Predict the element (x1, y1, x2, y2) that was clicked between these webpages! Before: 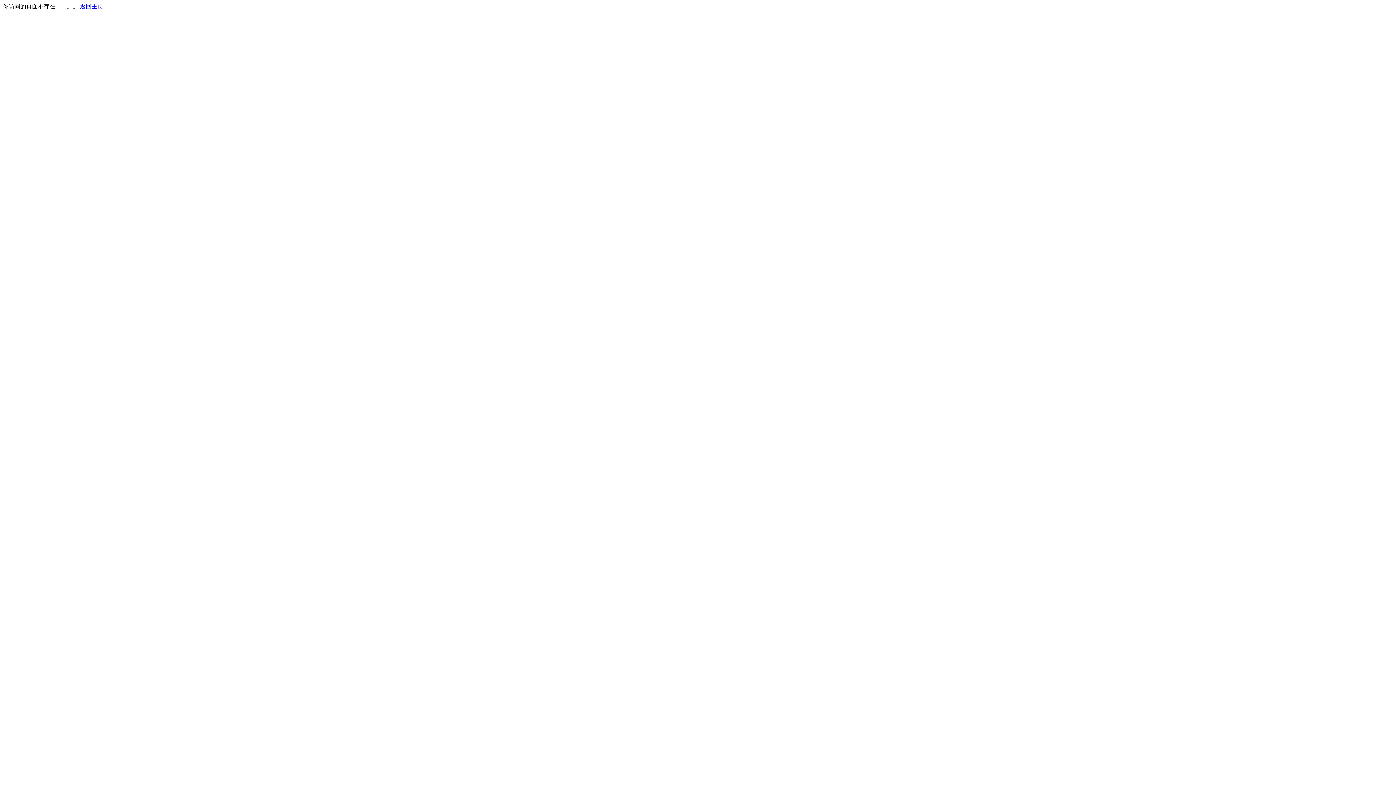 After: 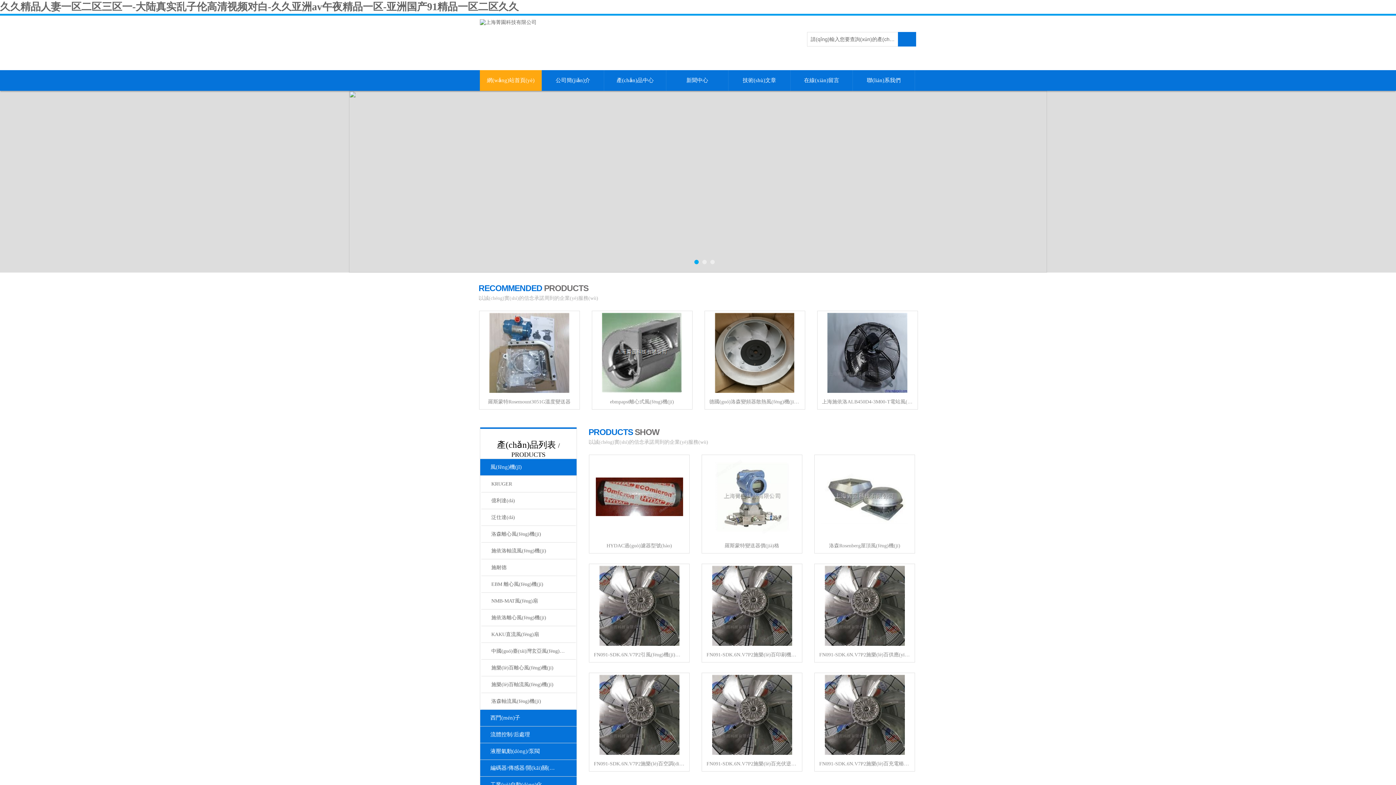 Action: bbox: (80, 3, 103, 9) label: 返回主页